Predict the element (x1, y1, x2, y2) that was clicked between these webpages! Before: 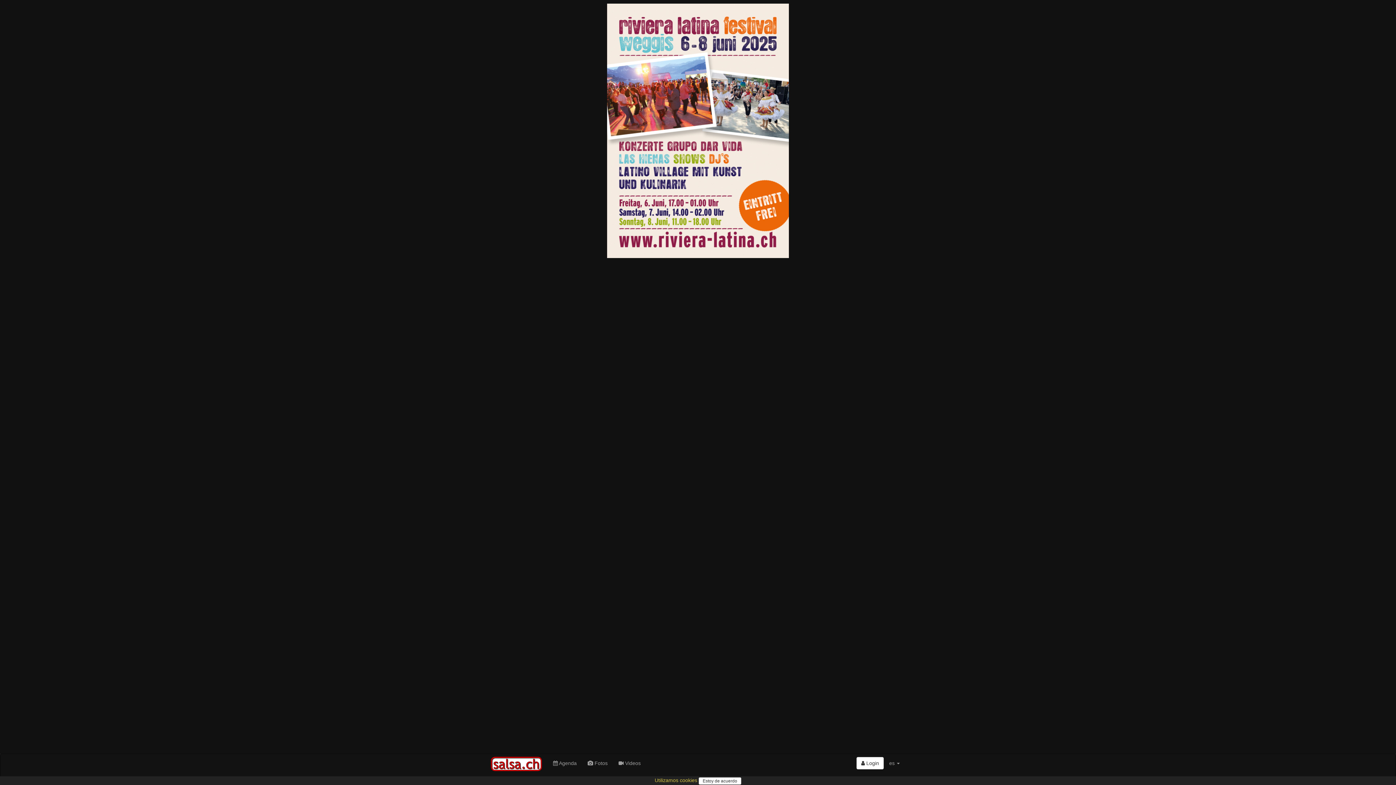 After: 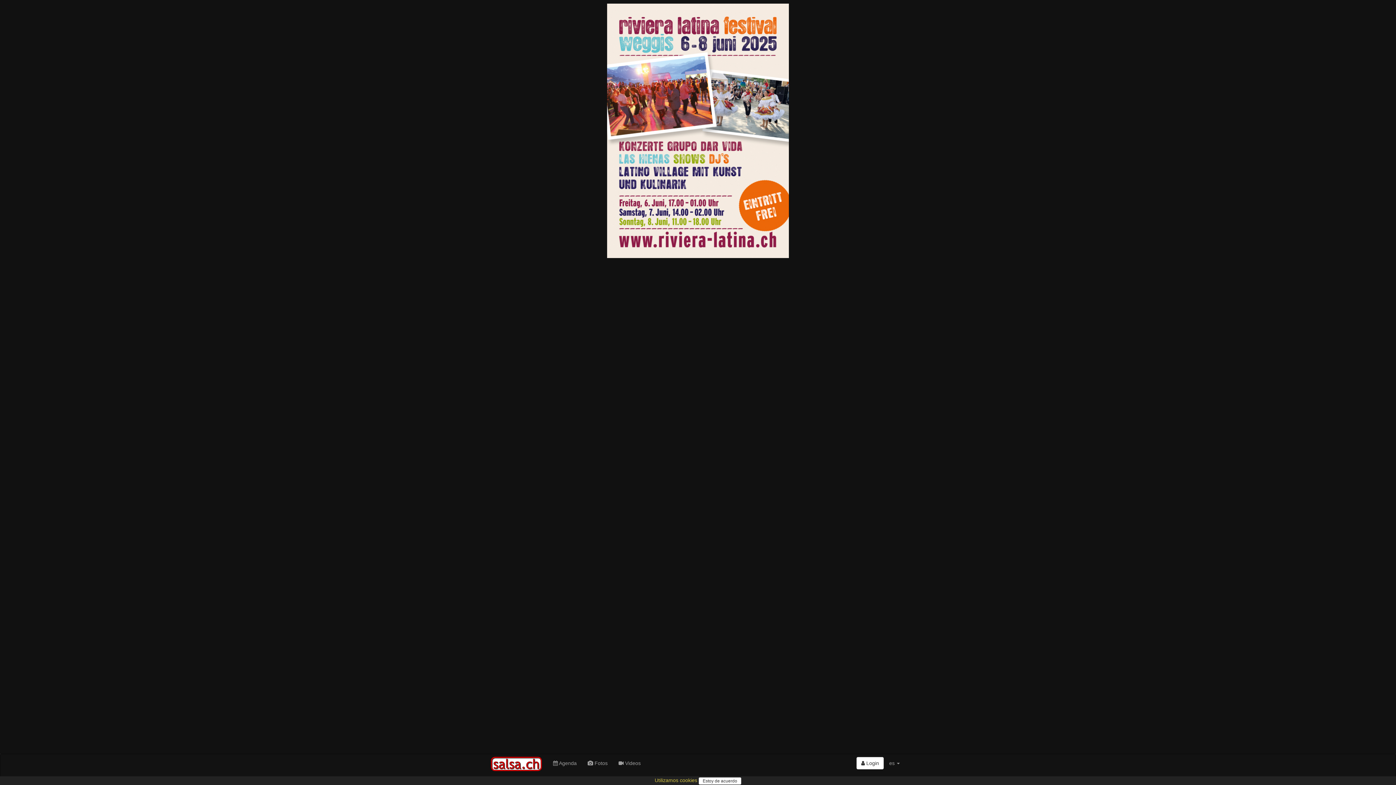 Action: bbox: (3, 3, 1392, 258)